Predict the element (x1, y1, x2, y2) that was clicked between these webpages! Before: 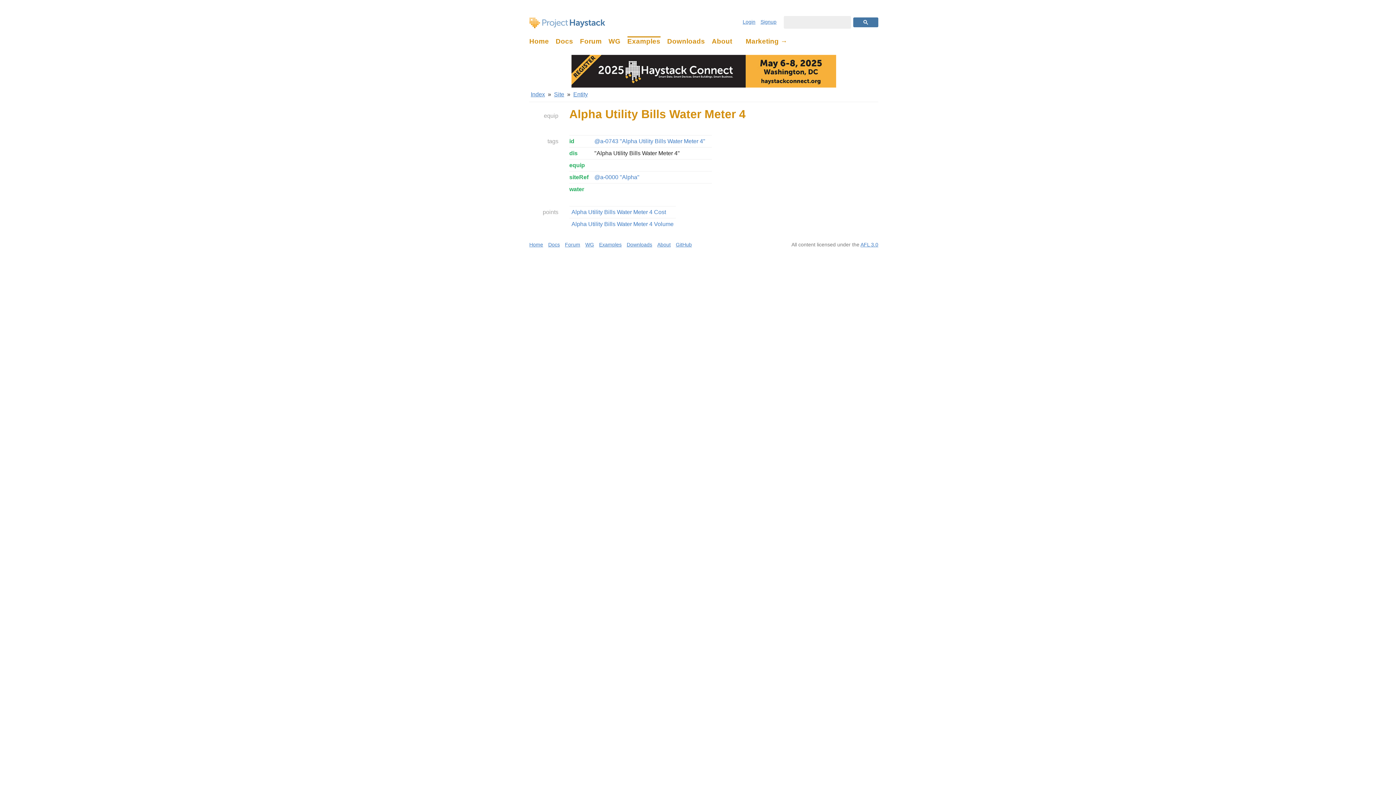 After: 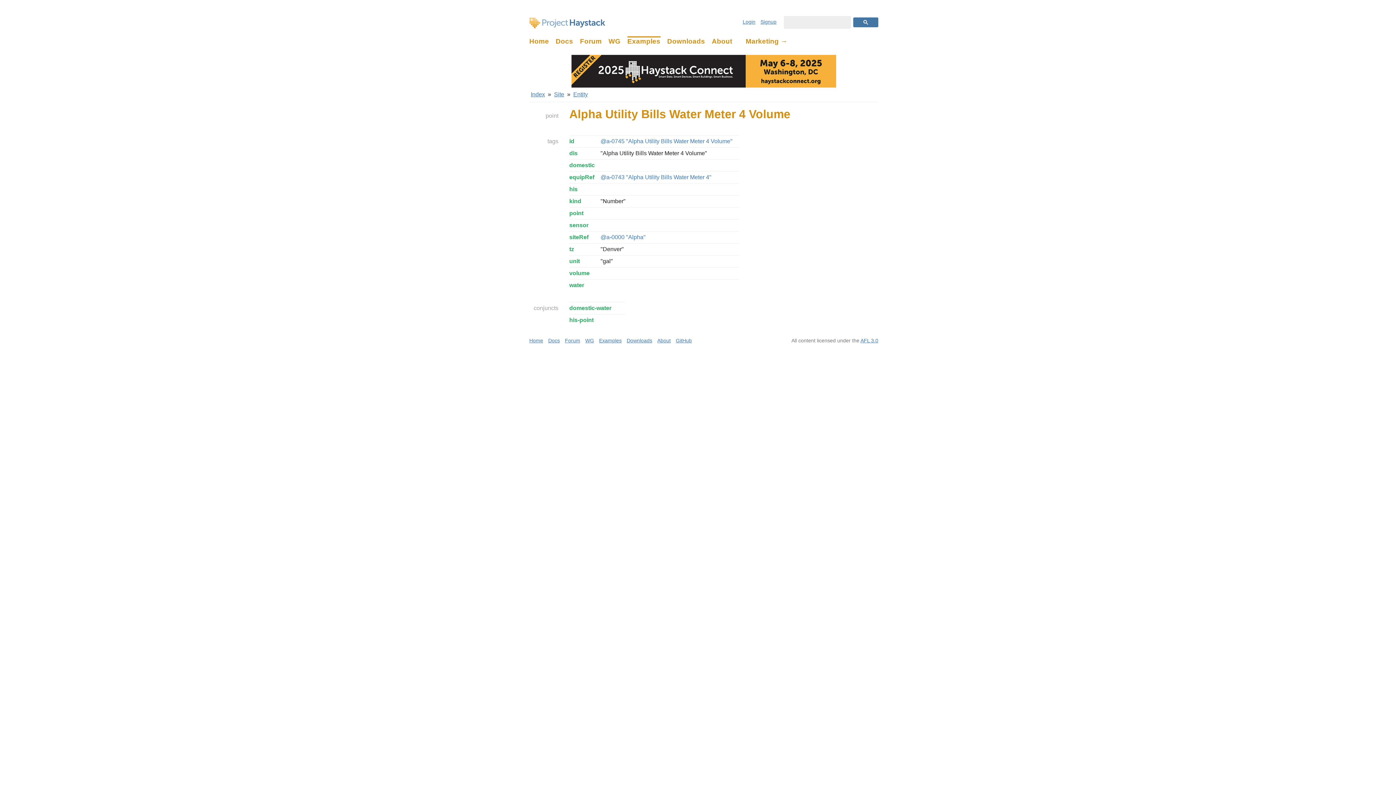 Action: bbox: (571, 221, 673, 227) label: Alpha Utility Bills Water Meter 4 Volume